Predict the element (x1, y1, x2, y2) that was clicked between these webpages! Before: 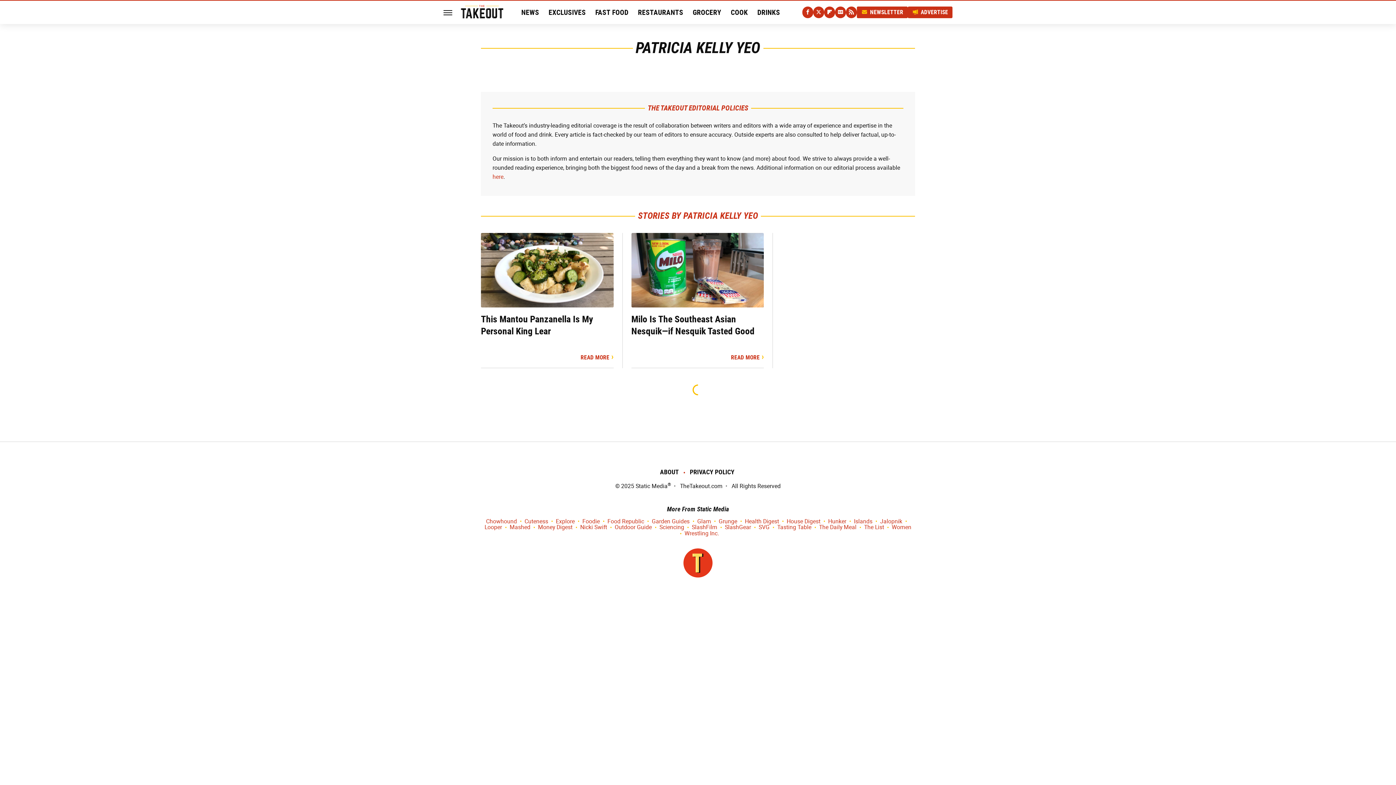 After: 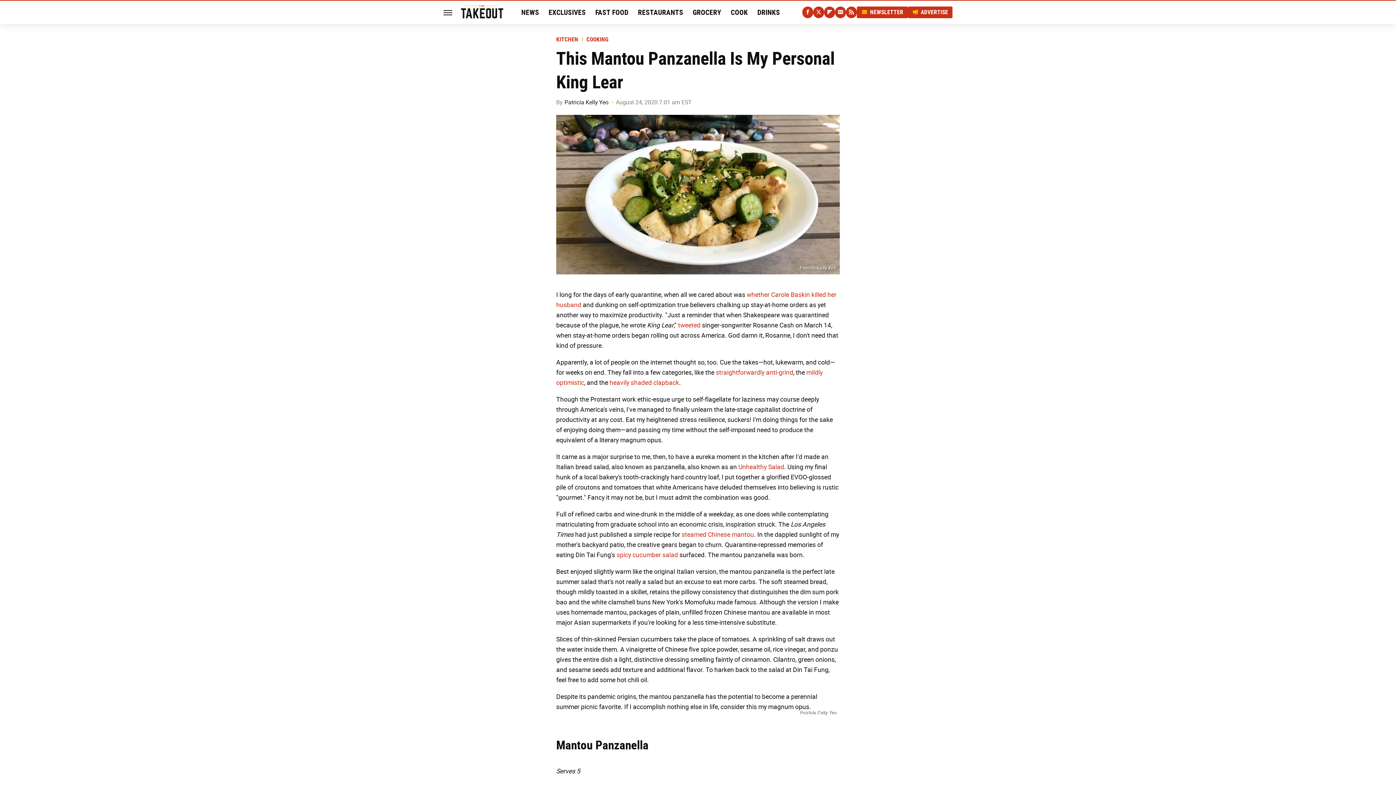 Action: bbox: (481, 233, 613, 307)